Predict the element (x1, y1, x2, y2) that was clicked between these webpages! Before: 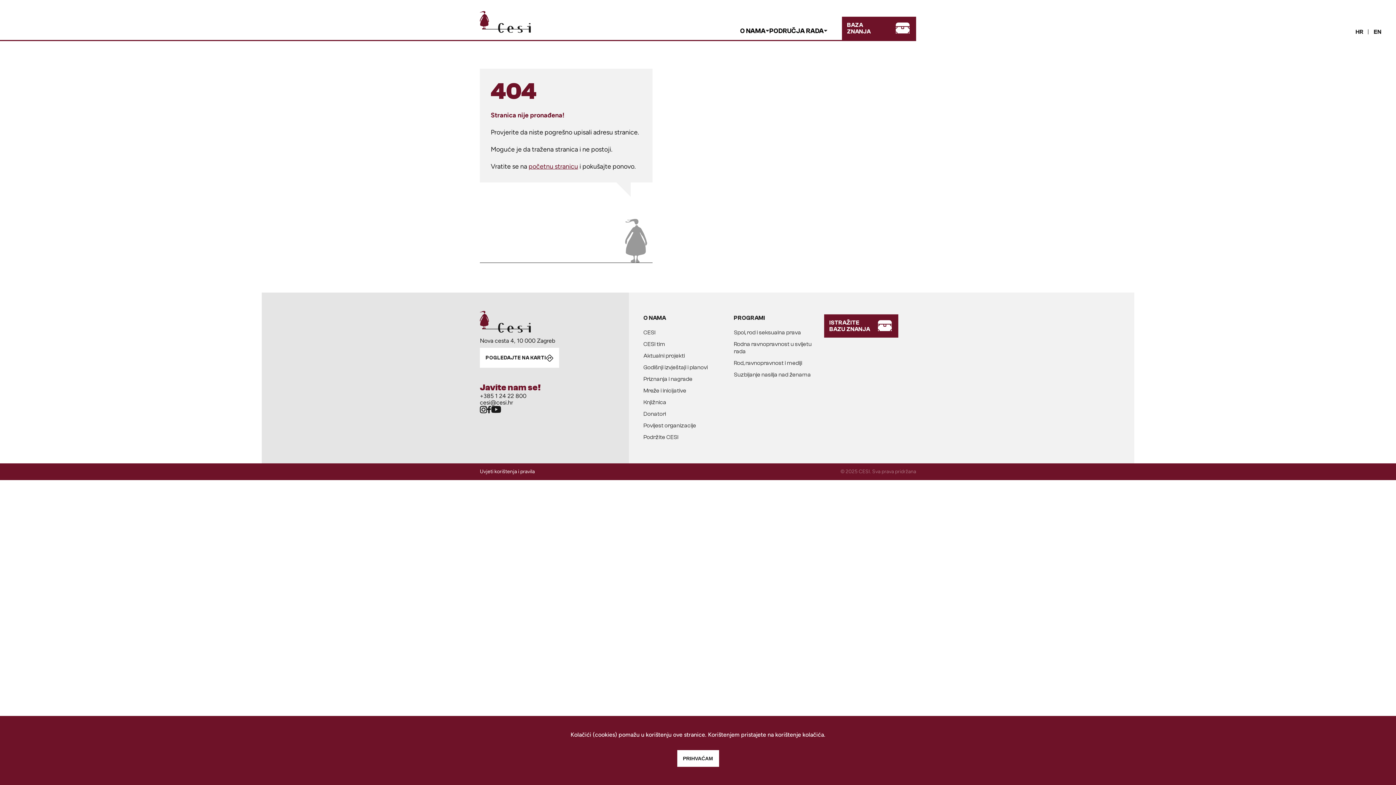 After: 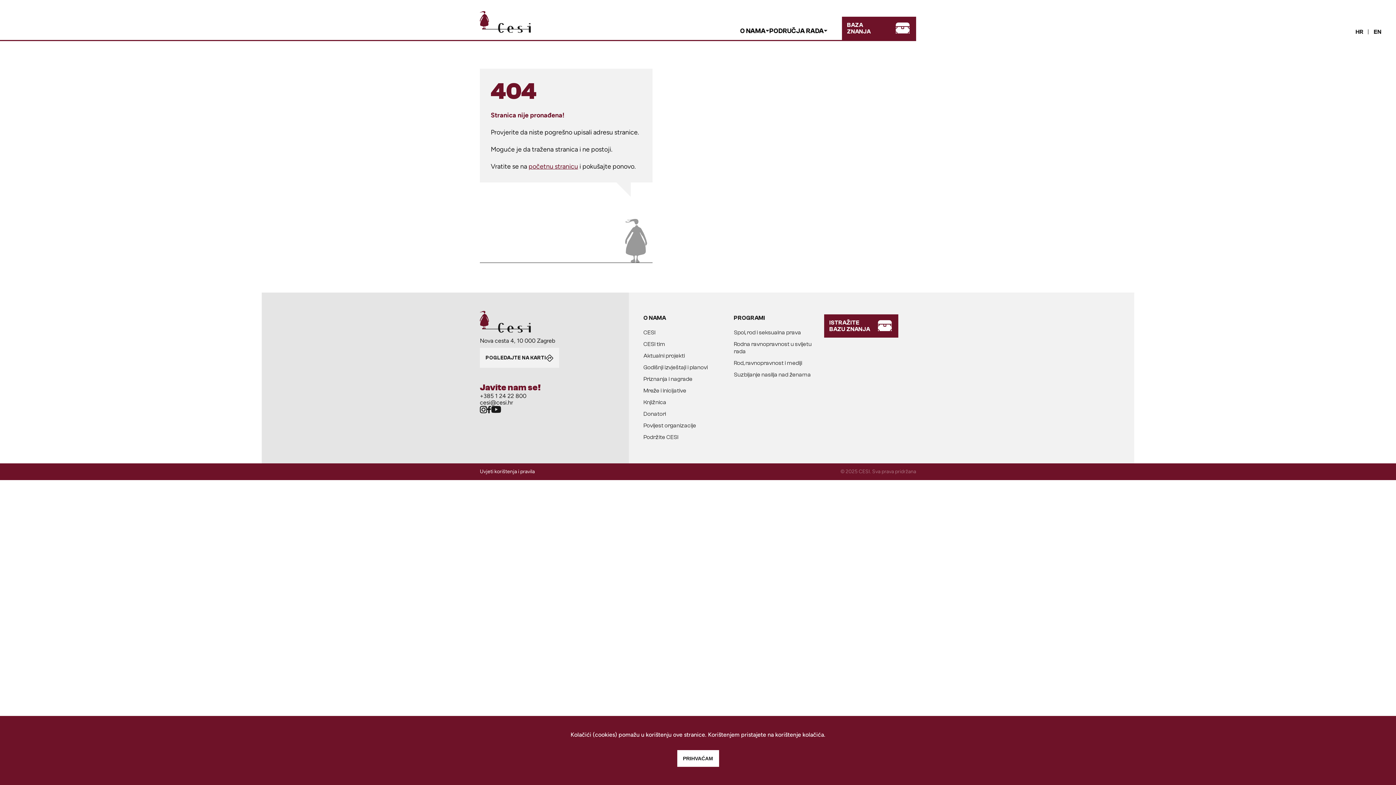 Action: label: POGLEDAJTE NA KARTI bbox: (480, 348, 559, 368)